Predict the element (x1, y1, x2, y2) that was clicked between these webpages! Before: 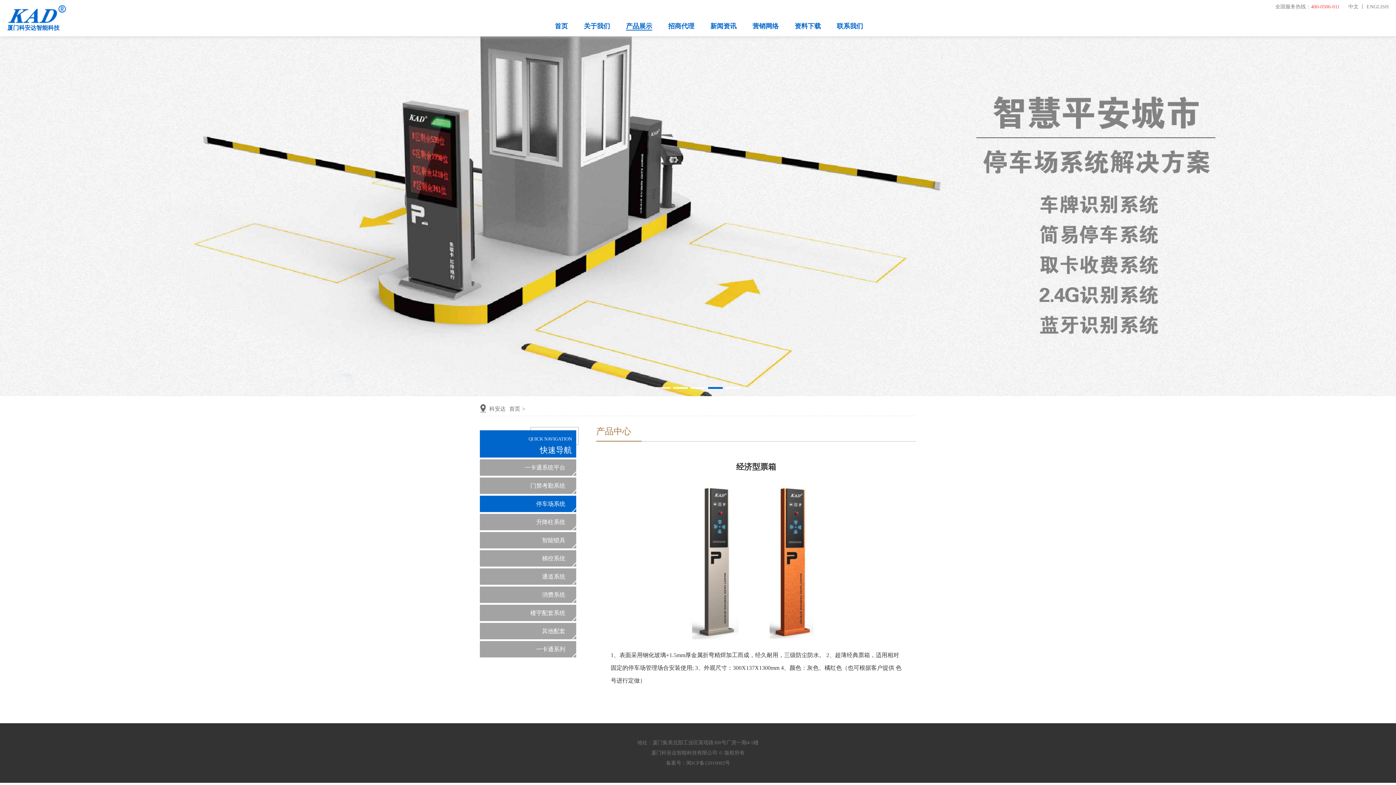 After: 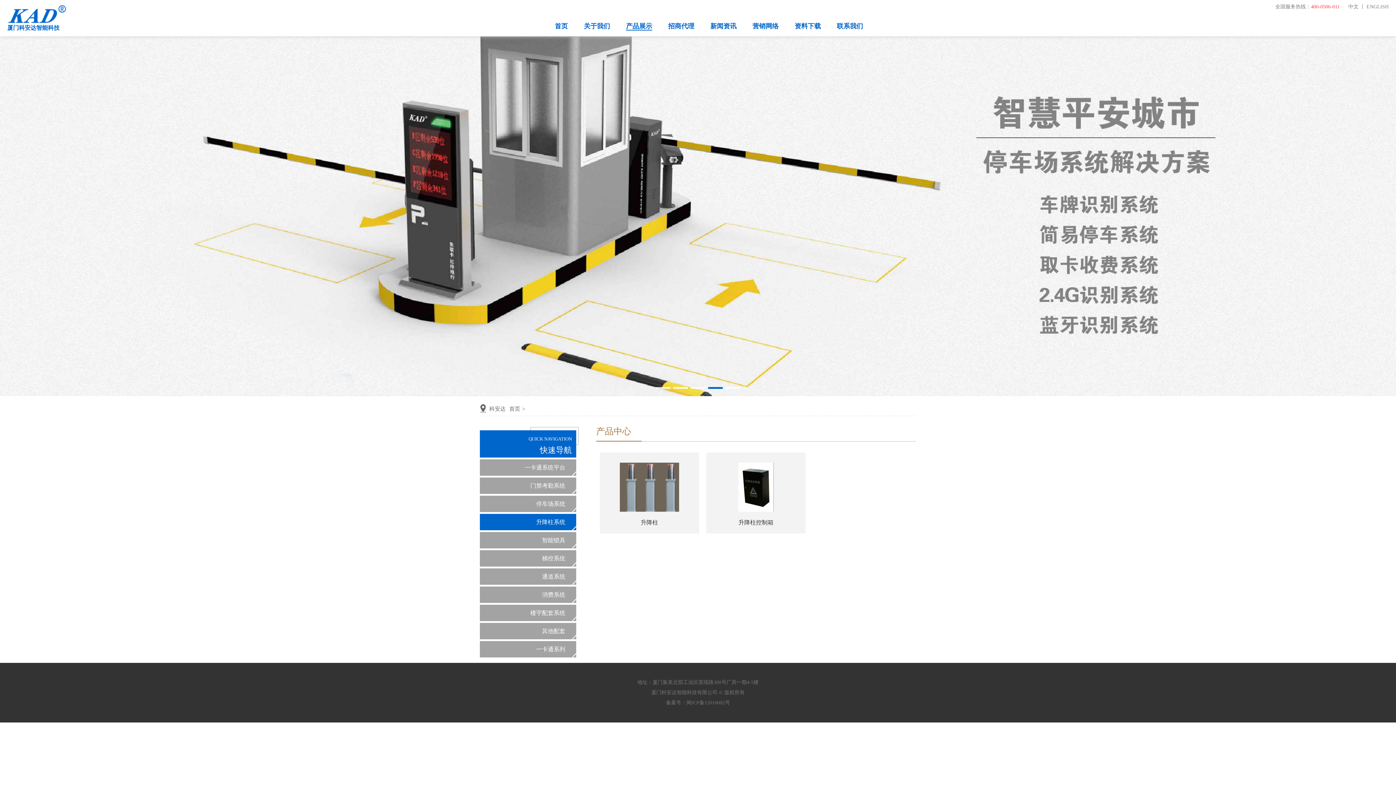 Action: label: 升降柱系统 bbox: (480, 514, 576, 530)